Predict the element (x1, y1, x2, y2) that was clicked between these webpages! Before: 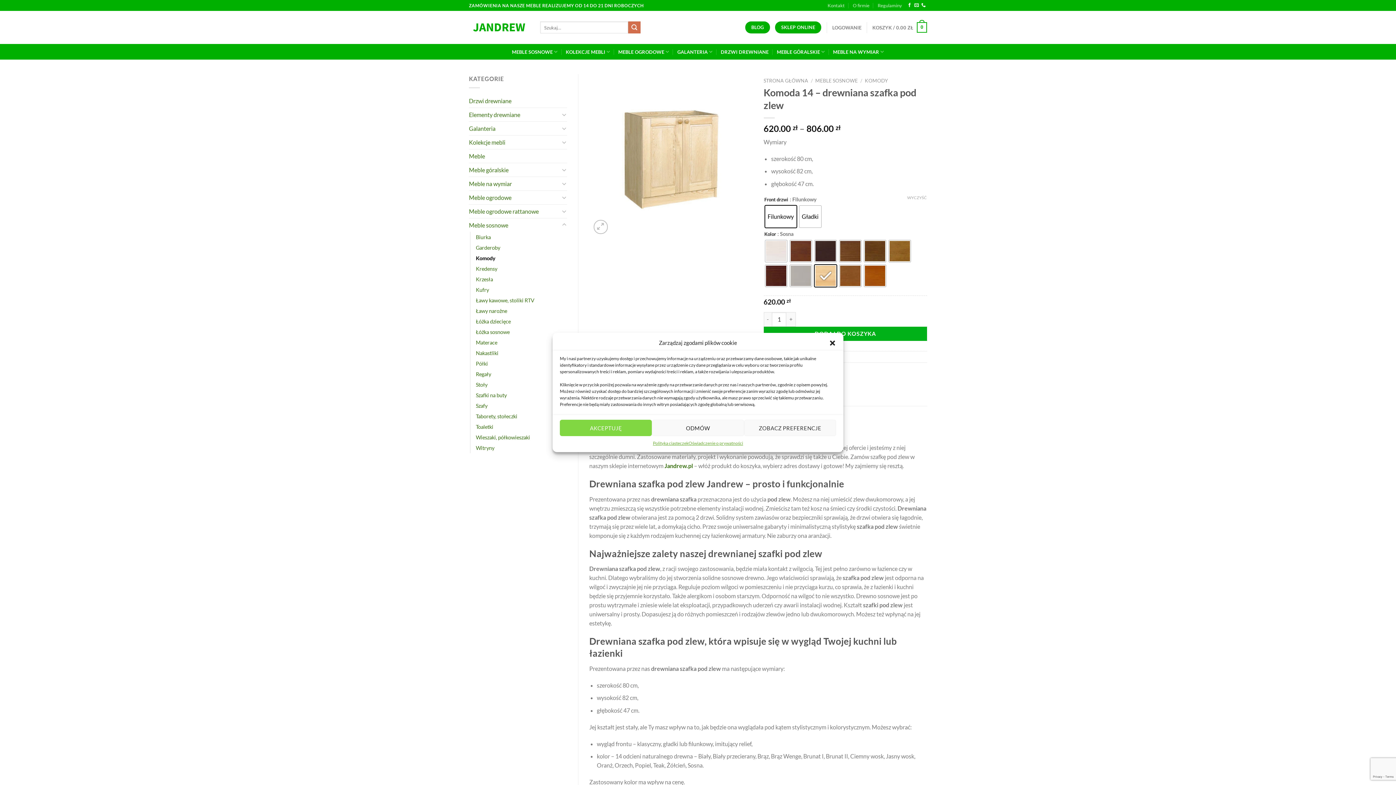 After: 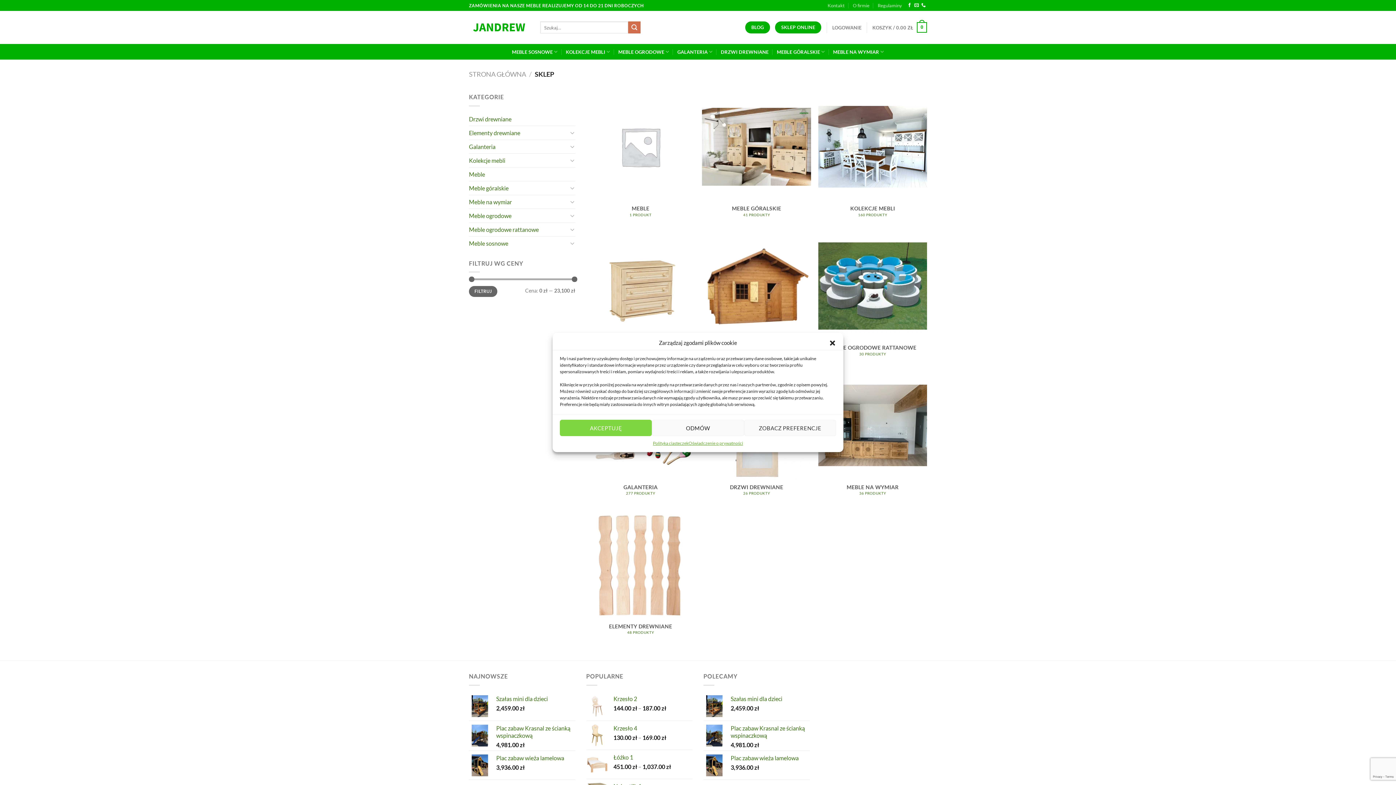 Action: label: SKLEP ONLINE bbox: (775, 21, 821, 33)